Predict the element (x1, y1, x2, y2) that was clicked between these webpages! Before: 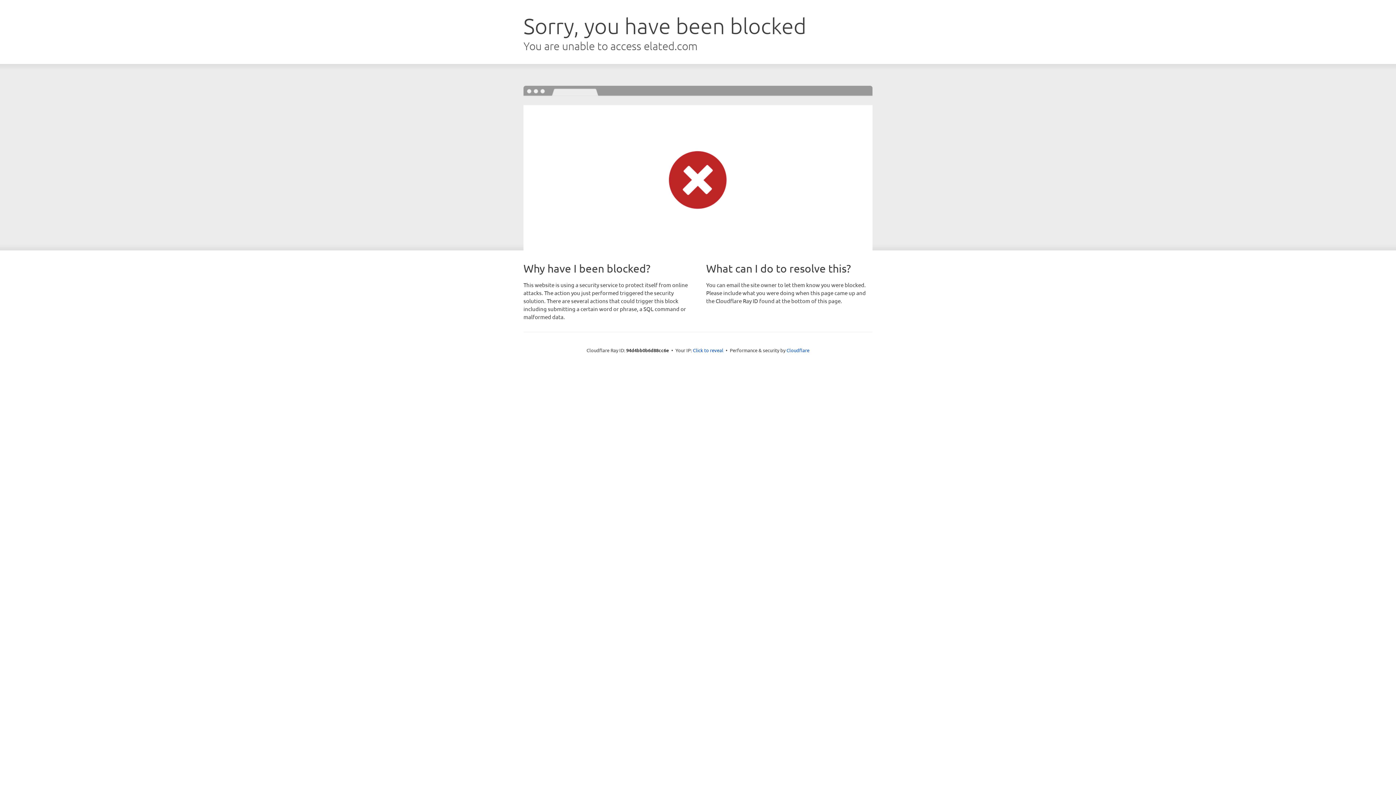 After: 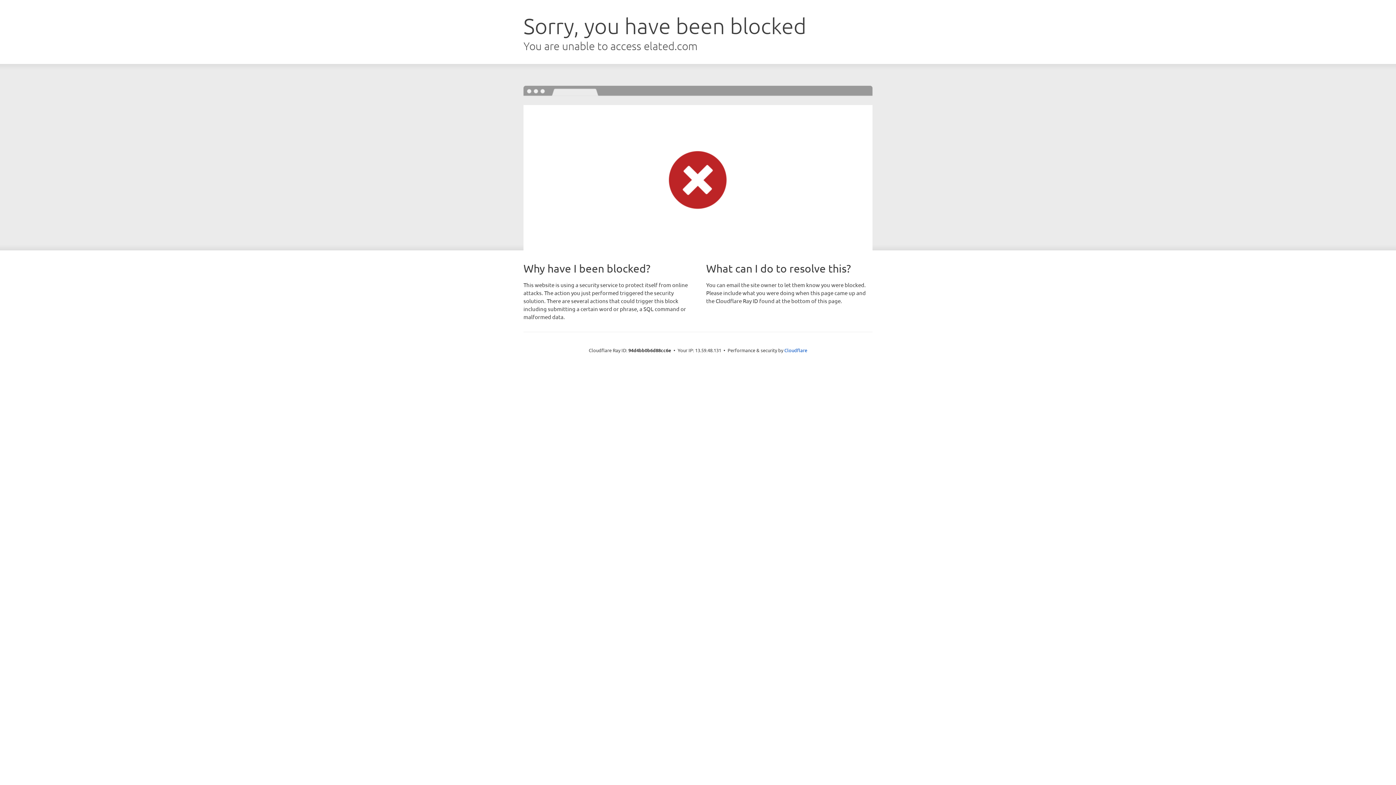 Action: bbox: (693, 346, 723, 353) label: Click to reveal